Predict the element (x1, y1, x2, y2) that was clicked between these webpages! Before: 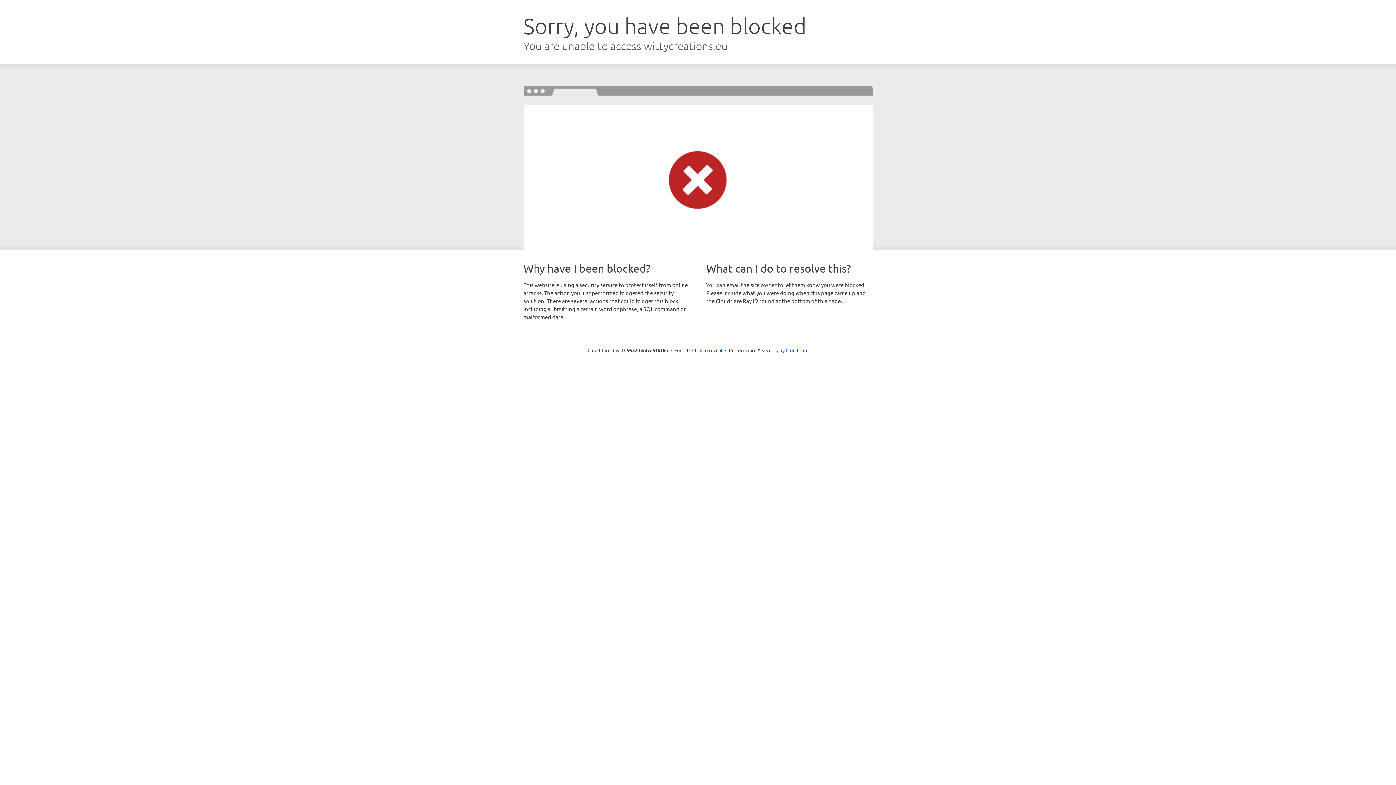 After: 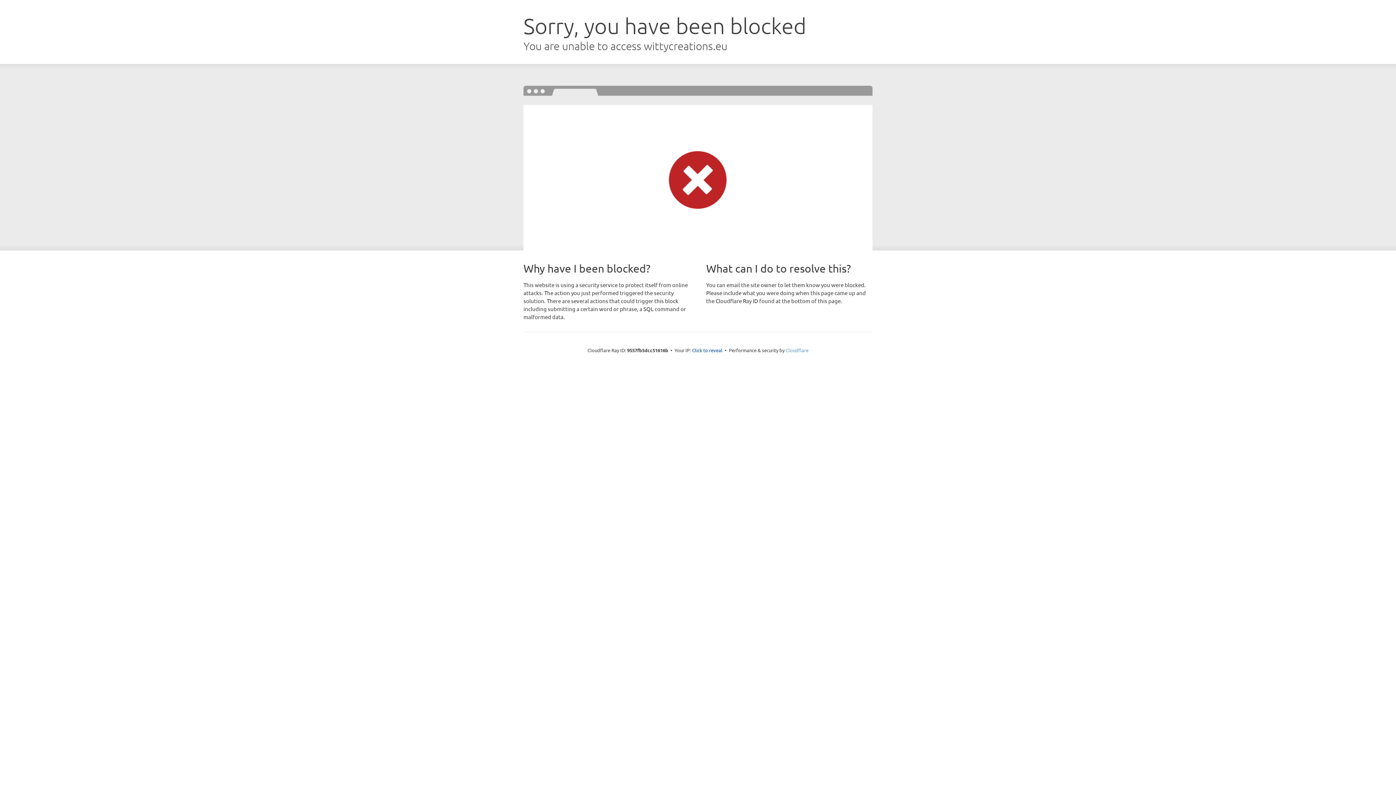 Action: bbox: (785, 347, 808, 353) label: Cloudflare